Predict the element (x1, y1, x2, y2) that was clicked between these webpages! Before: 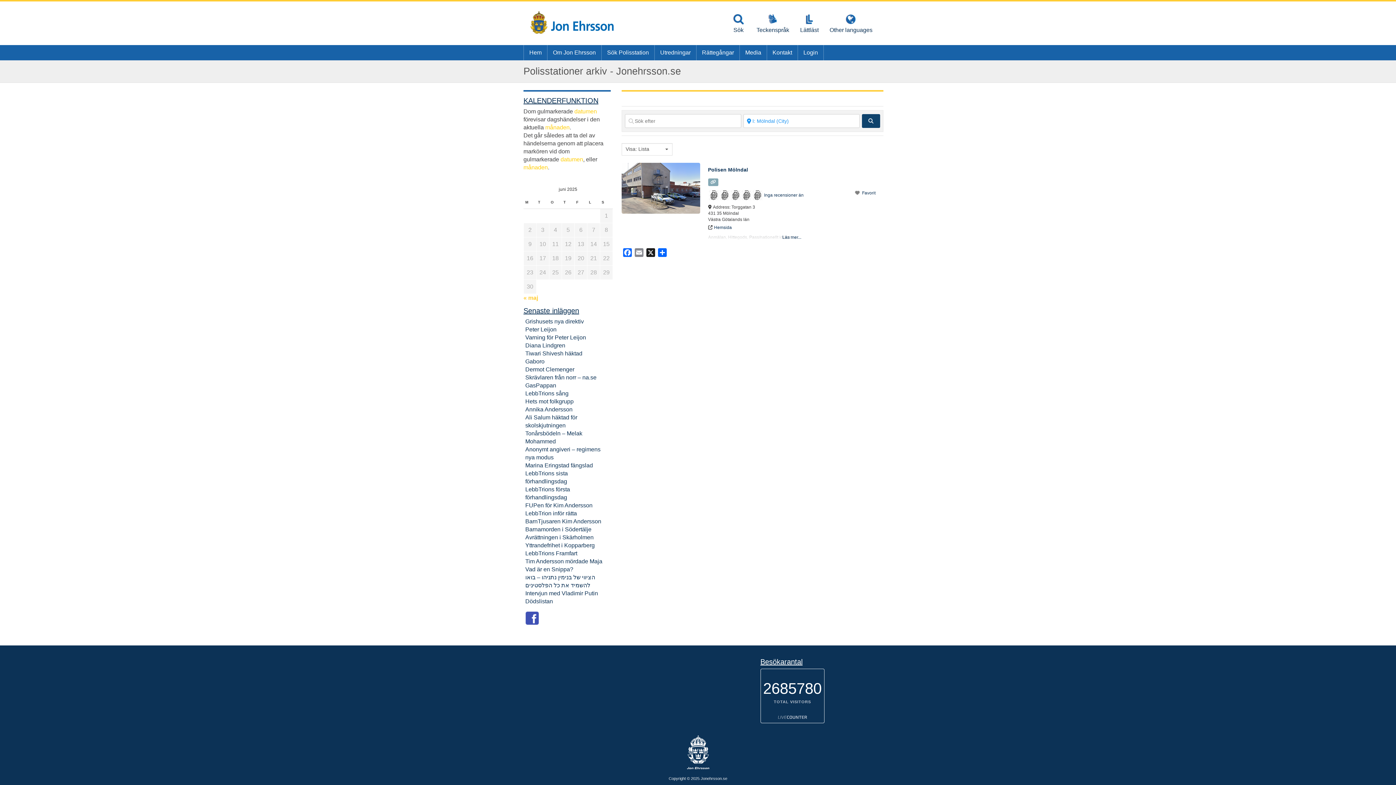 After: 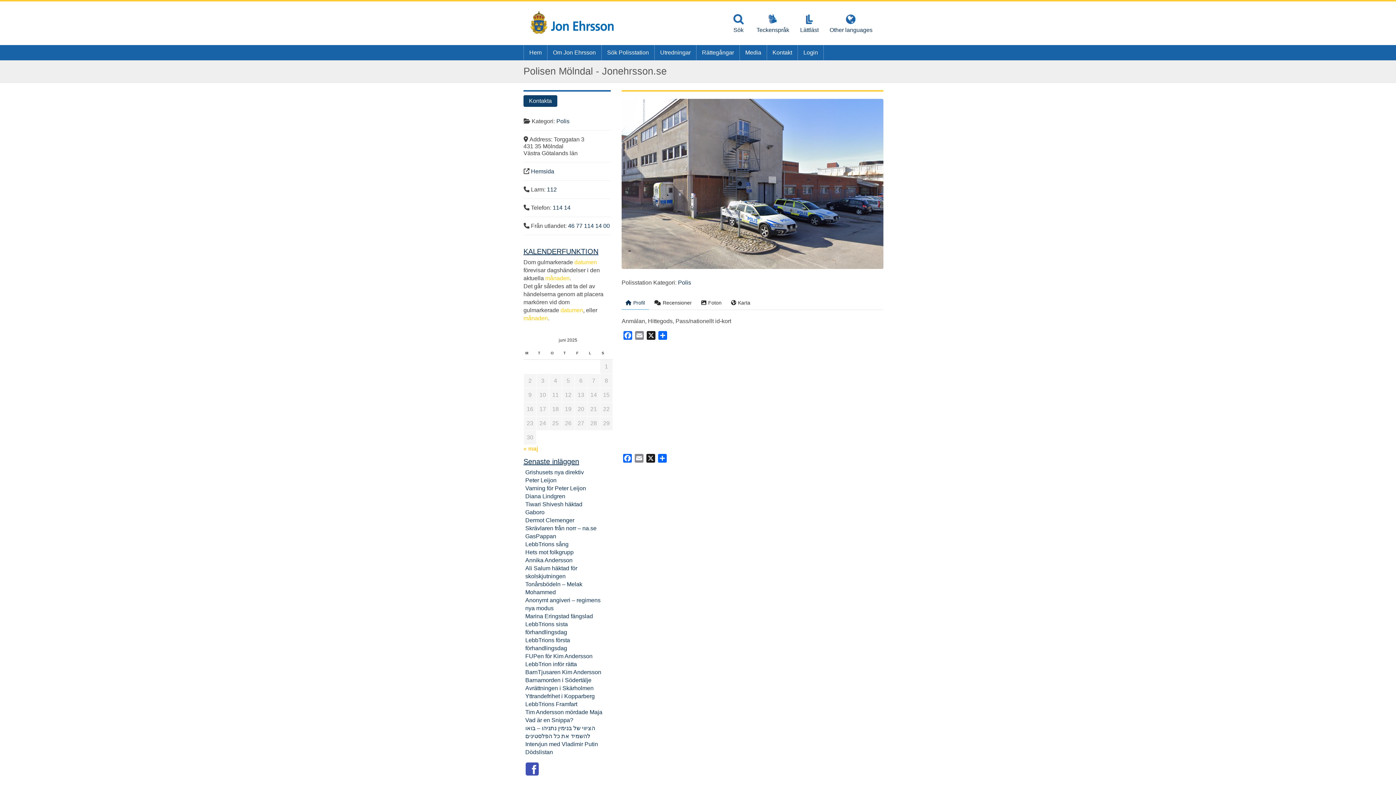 Action: bbox: (708, 166, 748, 172) label: Polisen Mölndal